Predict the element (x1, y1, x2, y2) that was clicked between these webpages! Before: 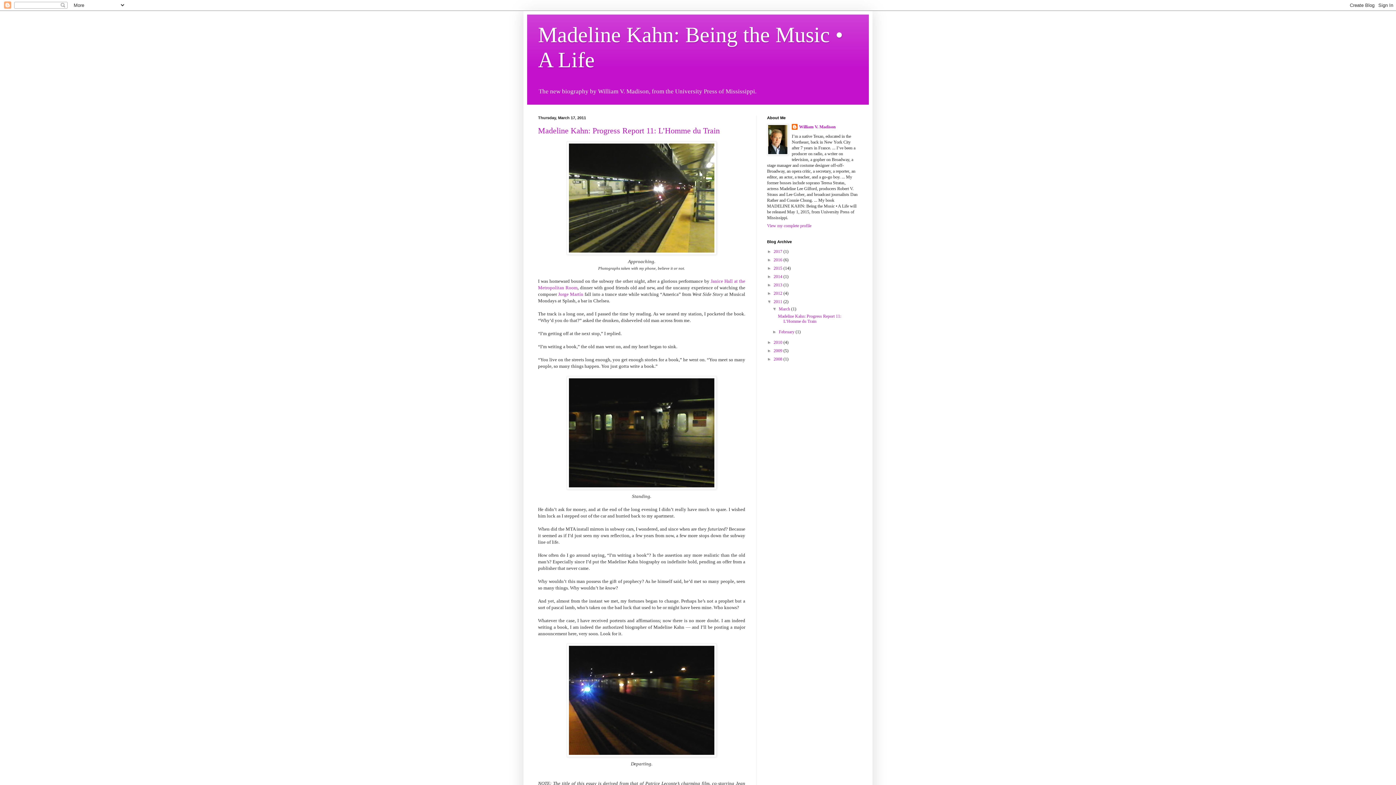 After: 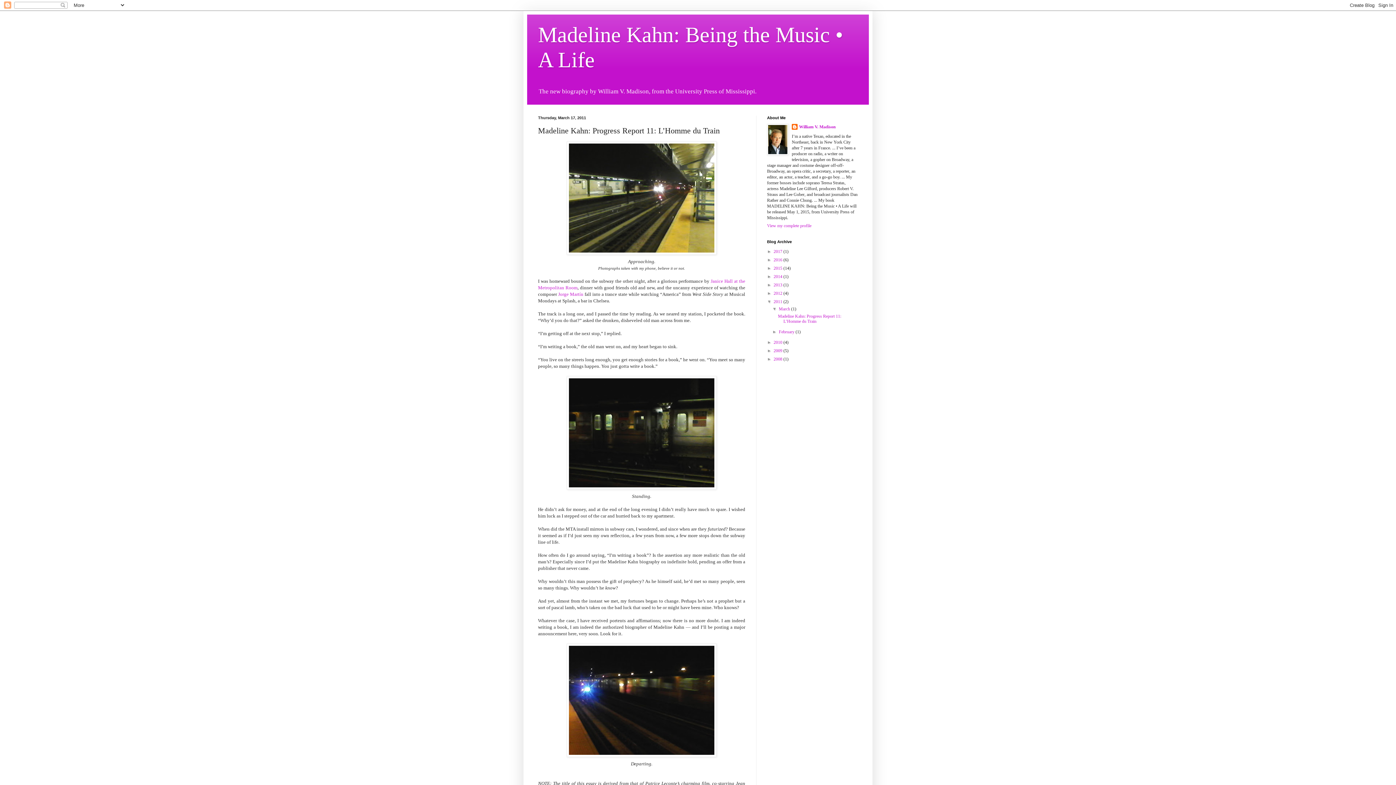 Action: label: Madeline Kahn: Progress Report 11: L’Homme du Train bbox: (778, 313, 841, 324)